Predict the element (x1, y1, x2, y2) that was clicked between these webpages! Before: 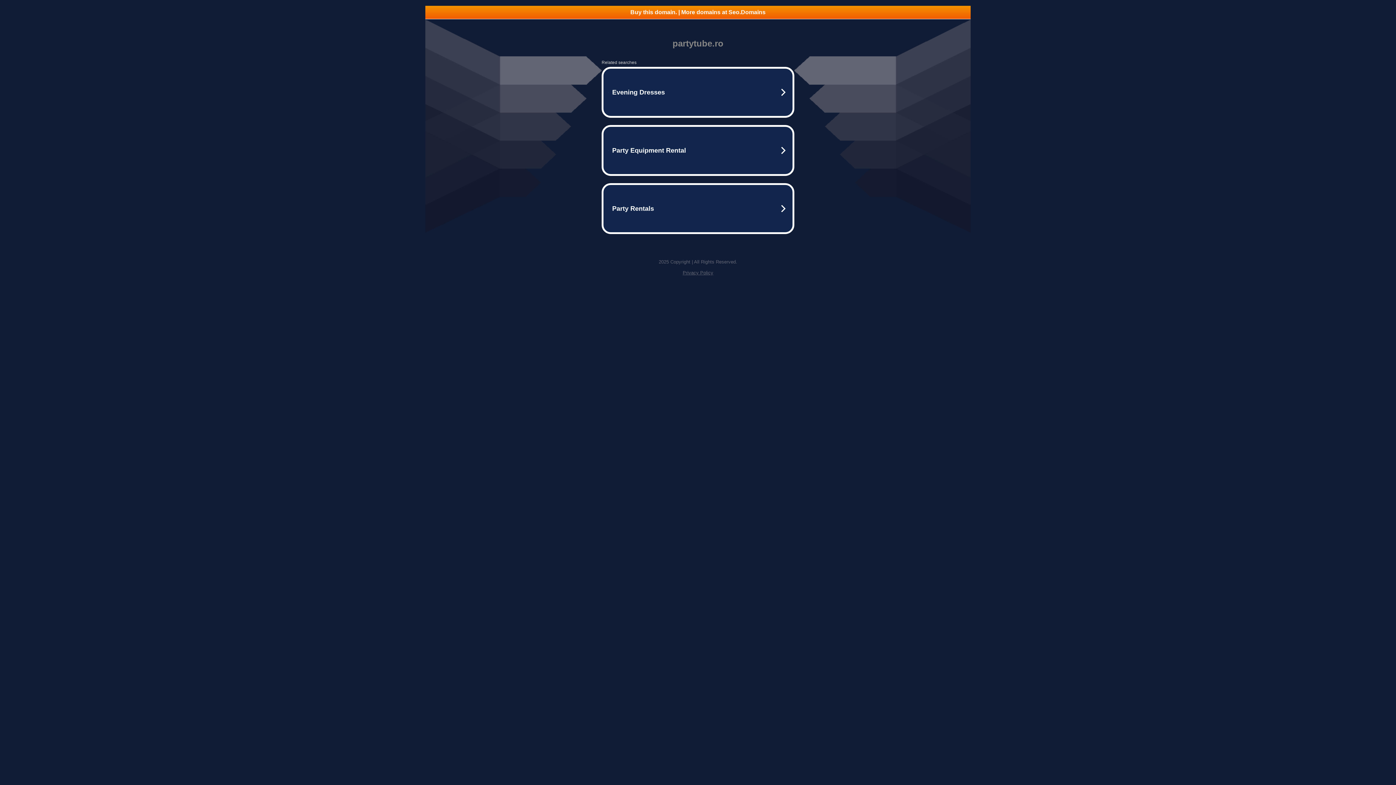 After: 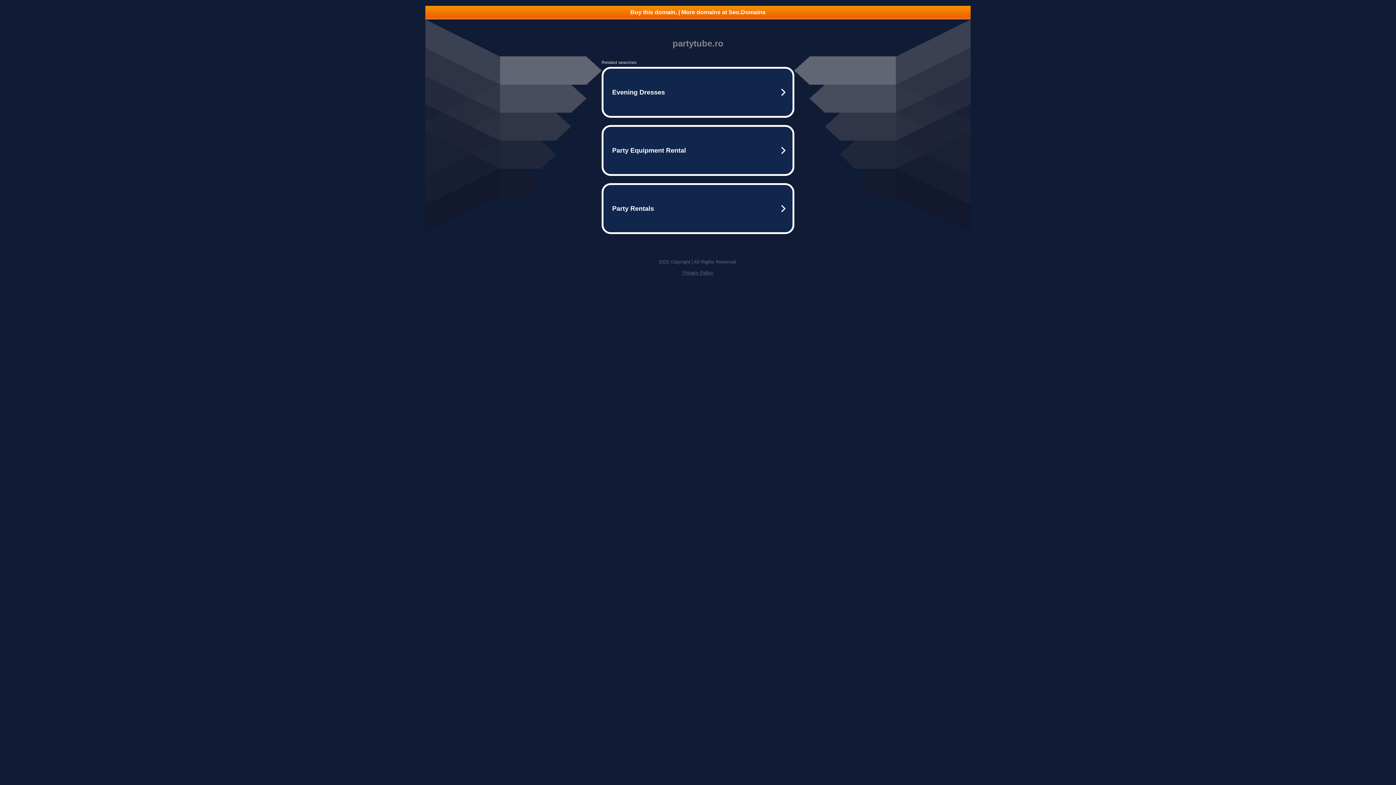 Action: bbox: (425, 5, 970, 18) label: Buy this domain. | More domains at Seo.Domains